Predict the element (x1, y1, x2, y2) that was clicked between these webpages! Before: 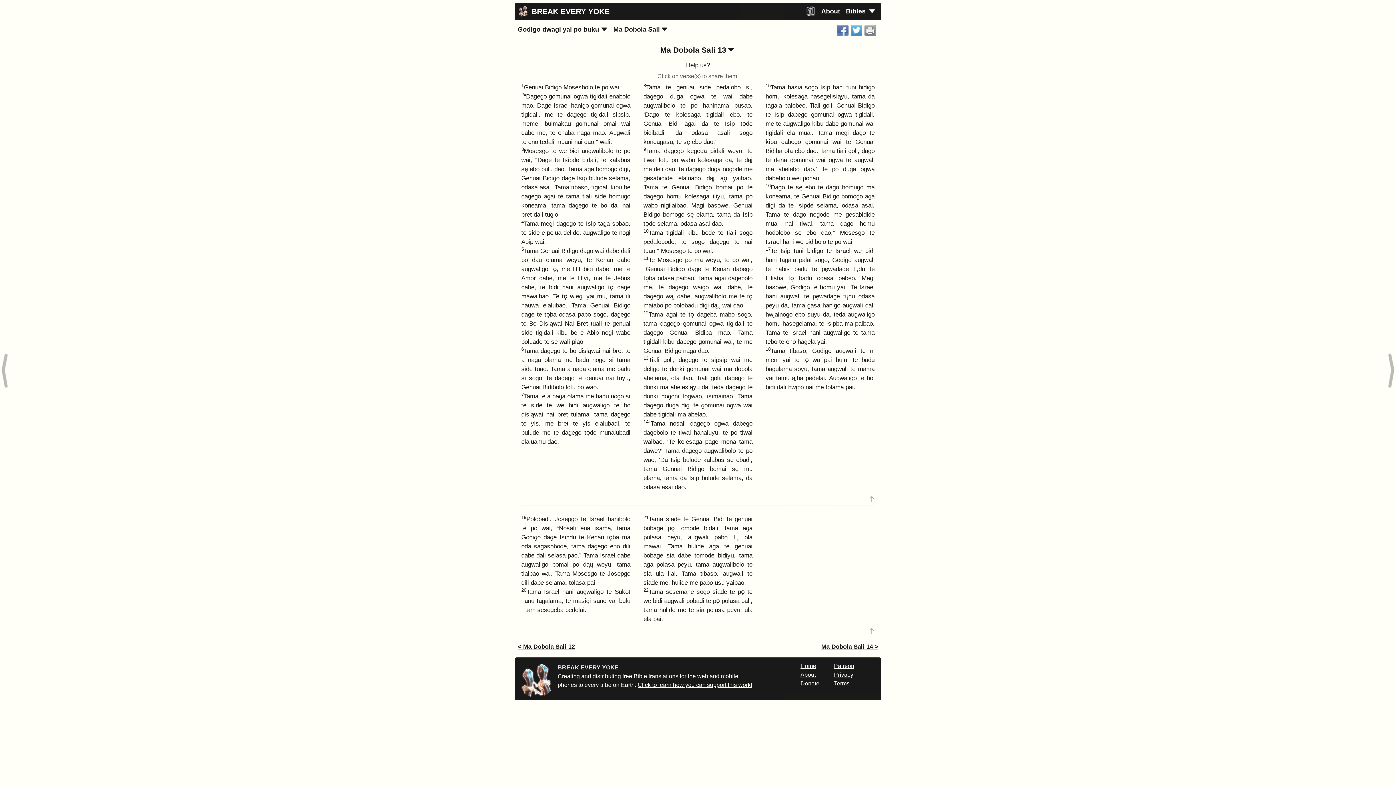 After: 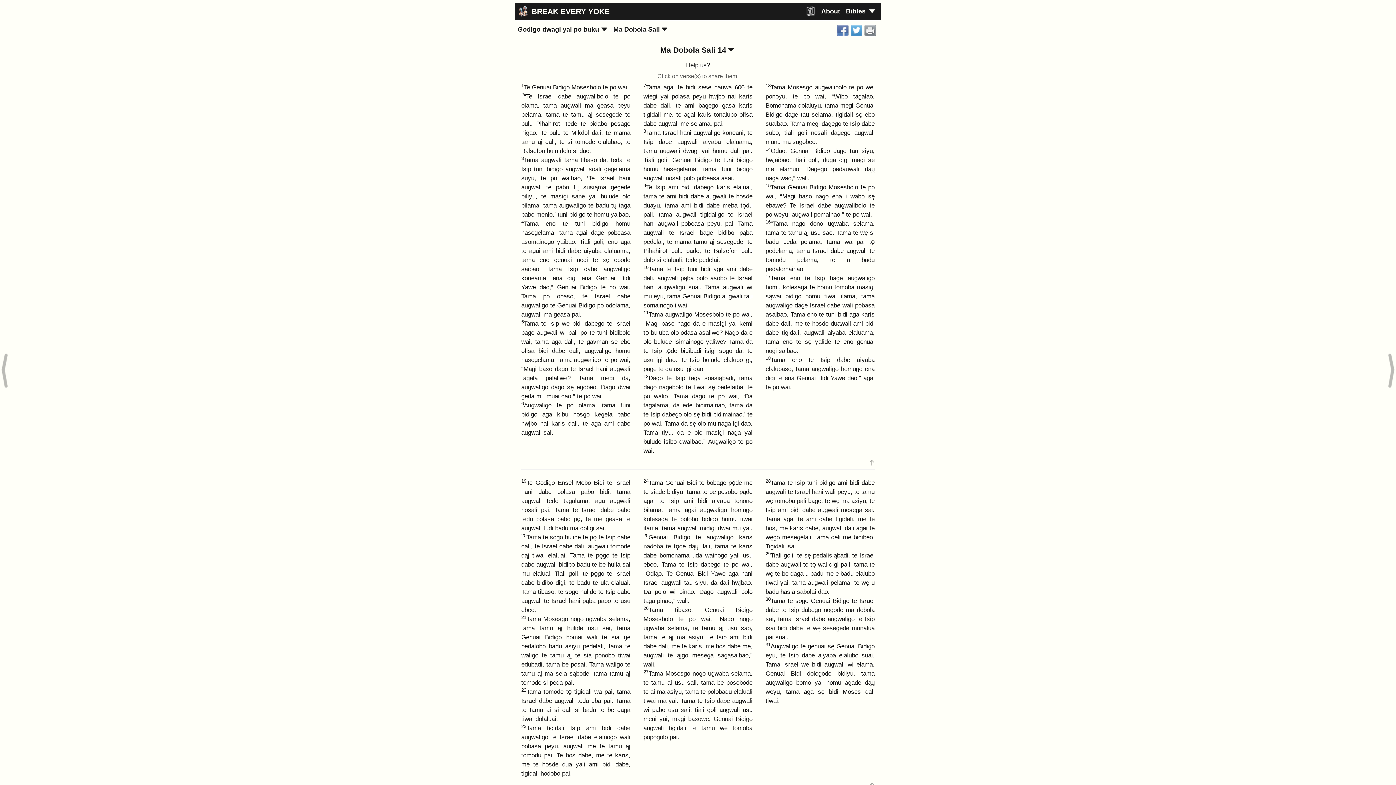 Action: label: Ma Dobola Sali 14 > bbox: (821, 643, 878, 650)